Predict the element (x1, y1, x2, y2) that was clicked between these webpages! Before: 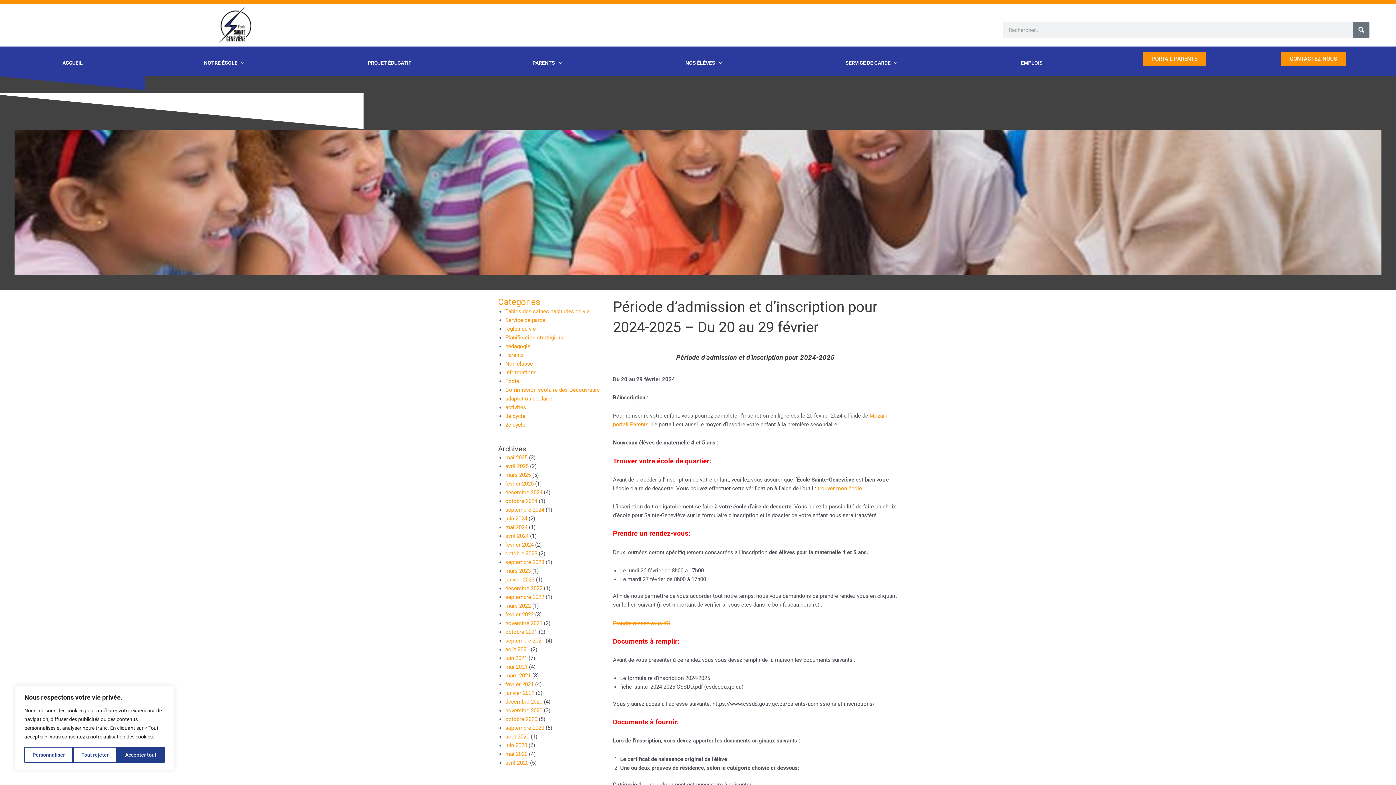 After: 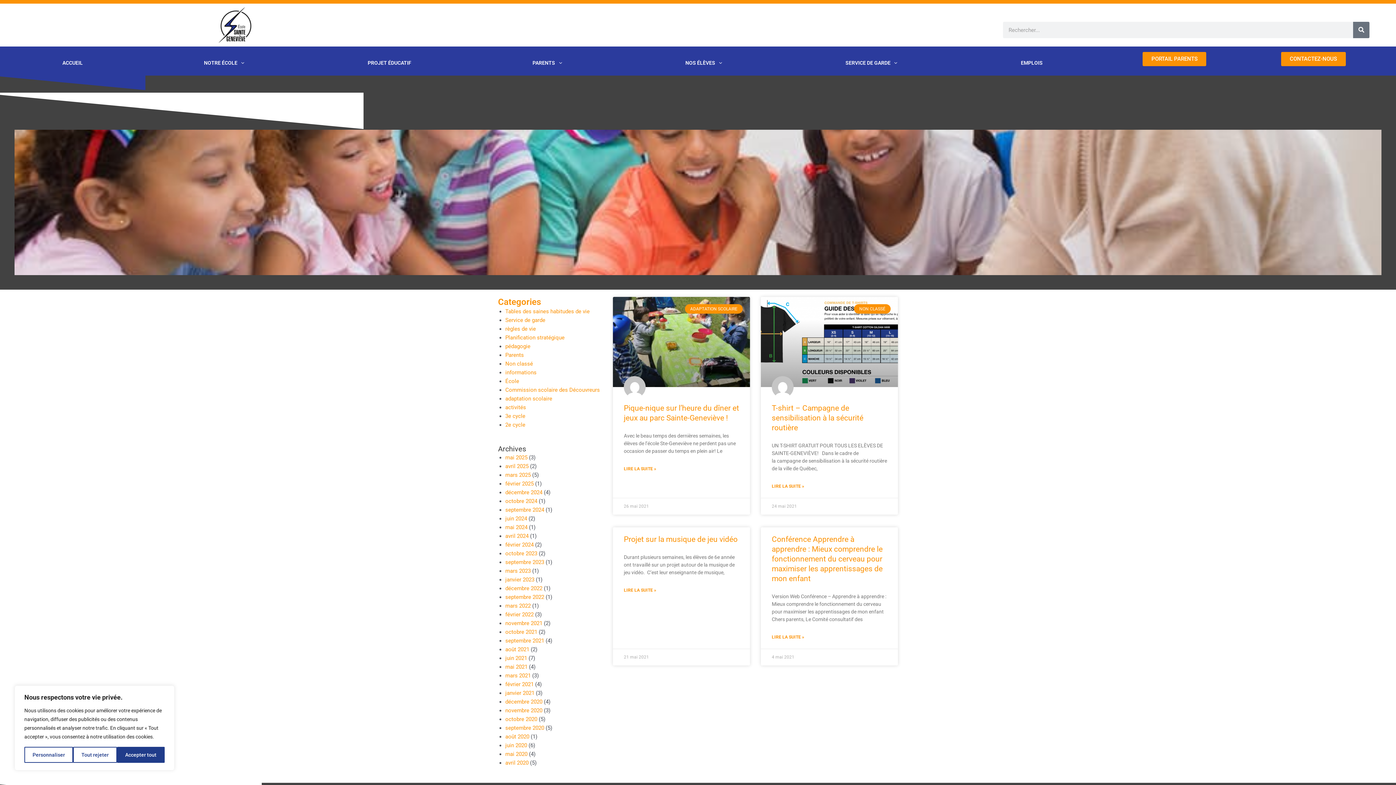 Action: bbox: (505, 664, 527, 670) label: mai 2021